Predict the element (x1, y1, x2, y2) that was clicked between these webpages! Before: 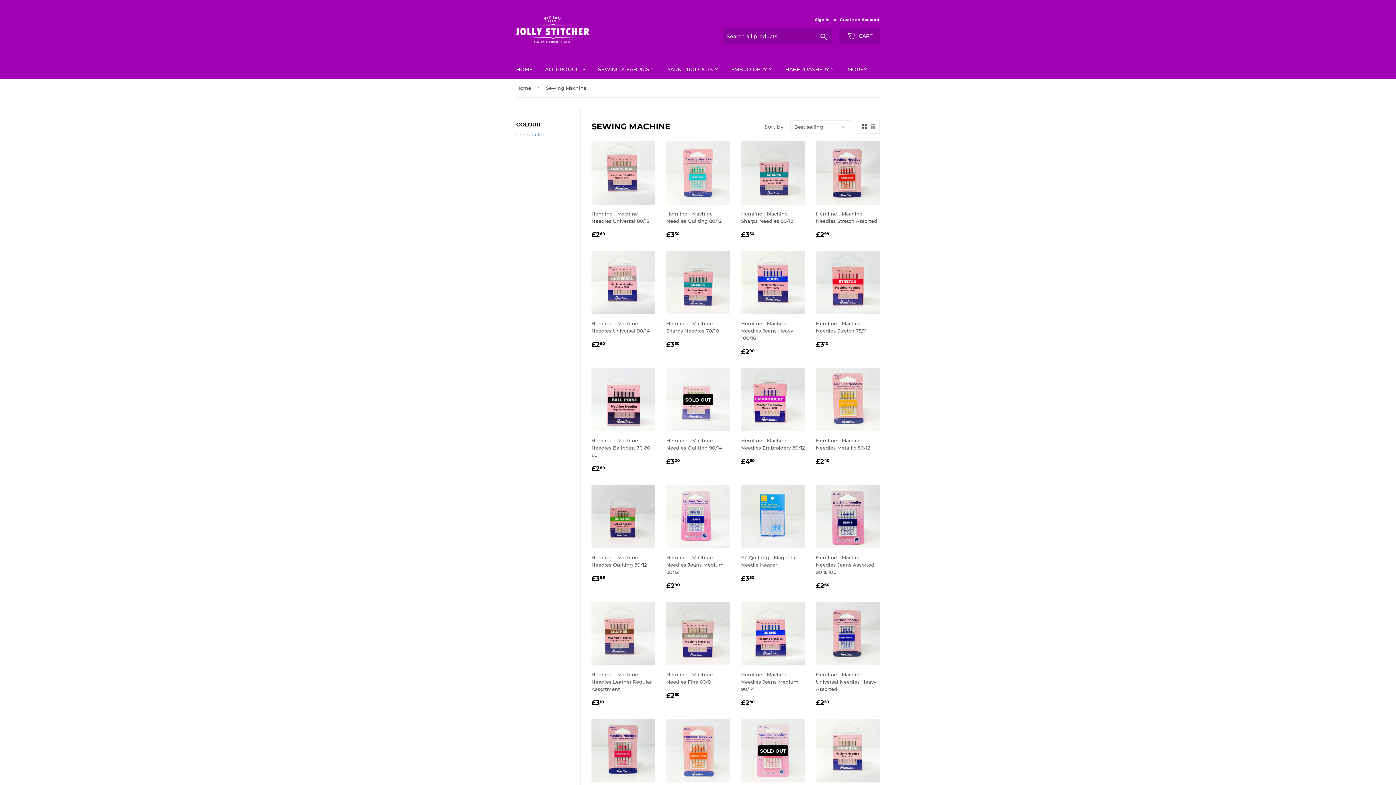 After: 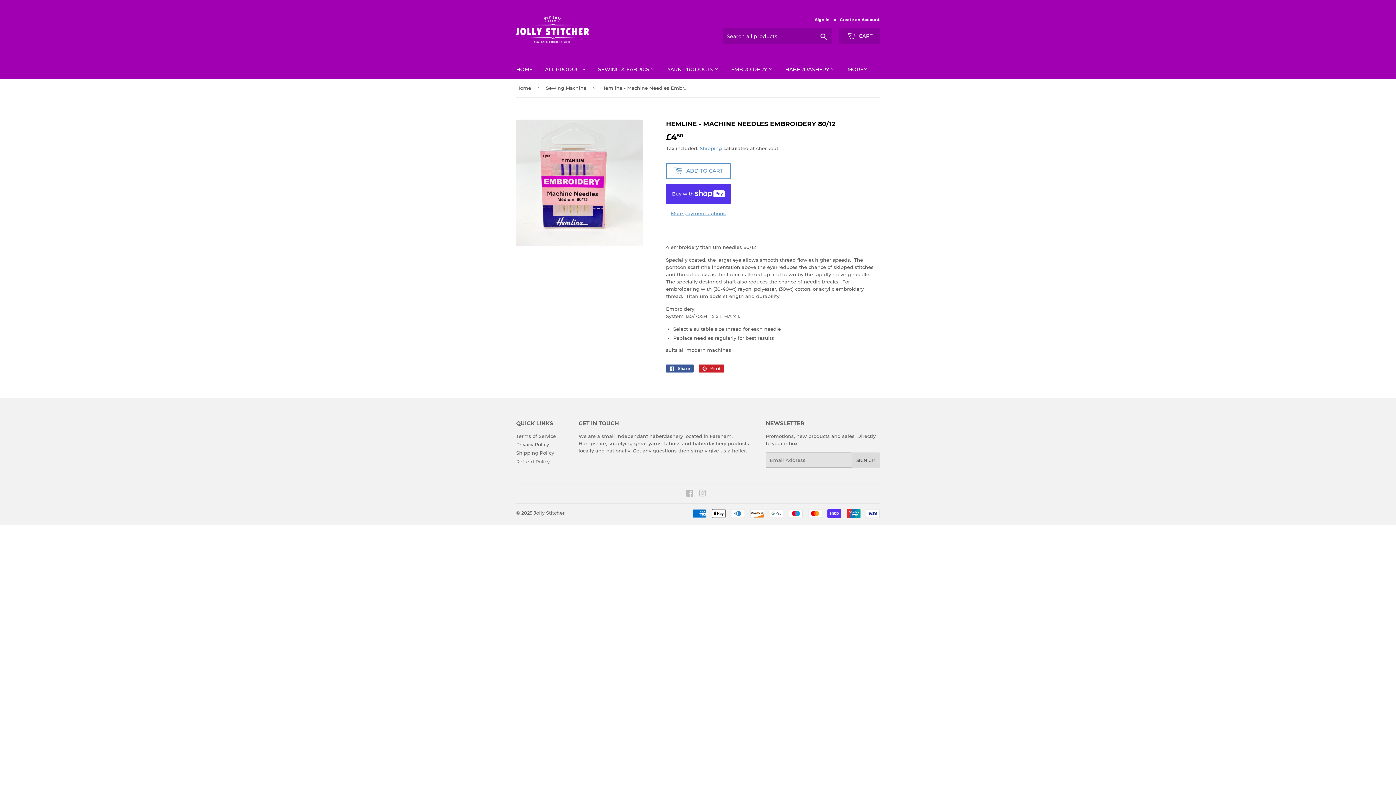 Action: label: Hemline - Machine Needles Embroidery 80/12

REGULAR PRICE
£450
£4.50 bbox: (741, 368, 805, 466)